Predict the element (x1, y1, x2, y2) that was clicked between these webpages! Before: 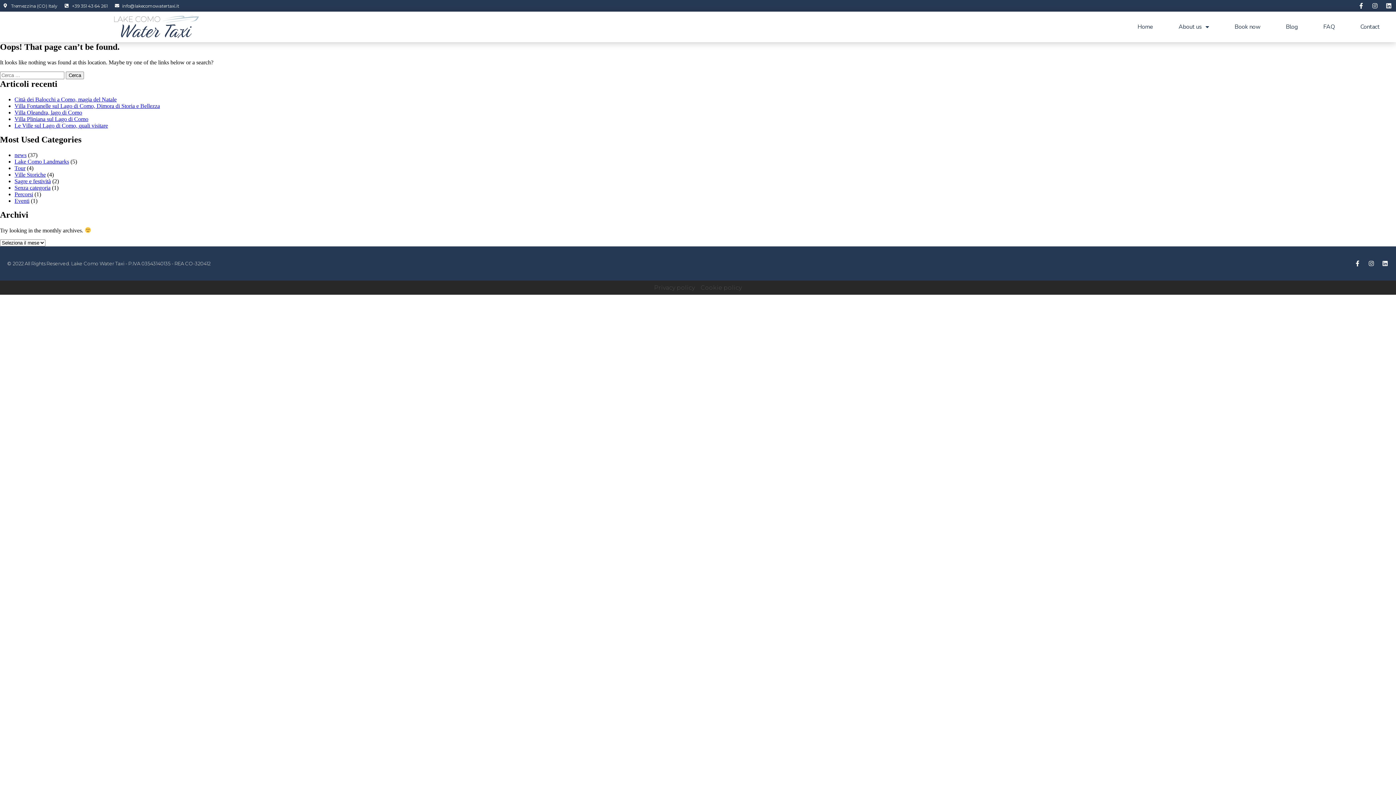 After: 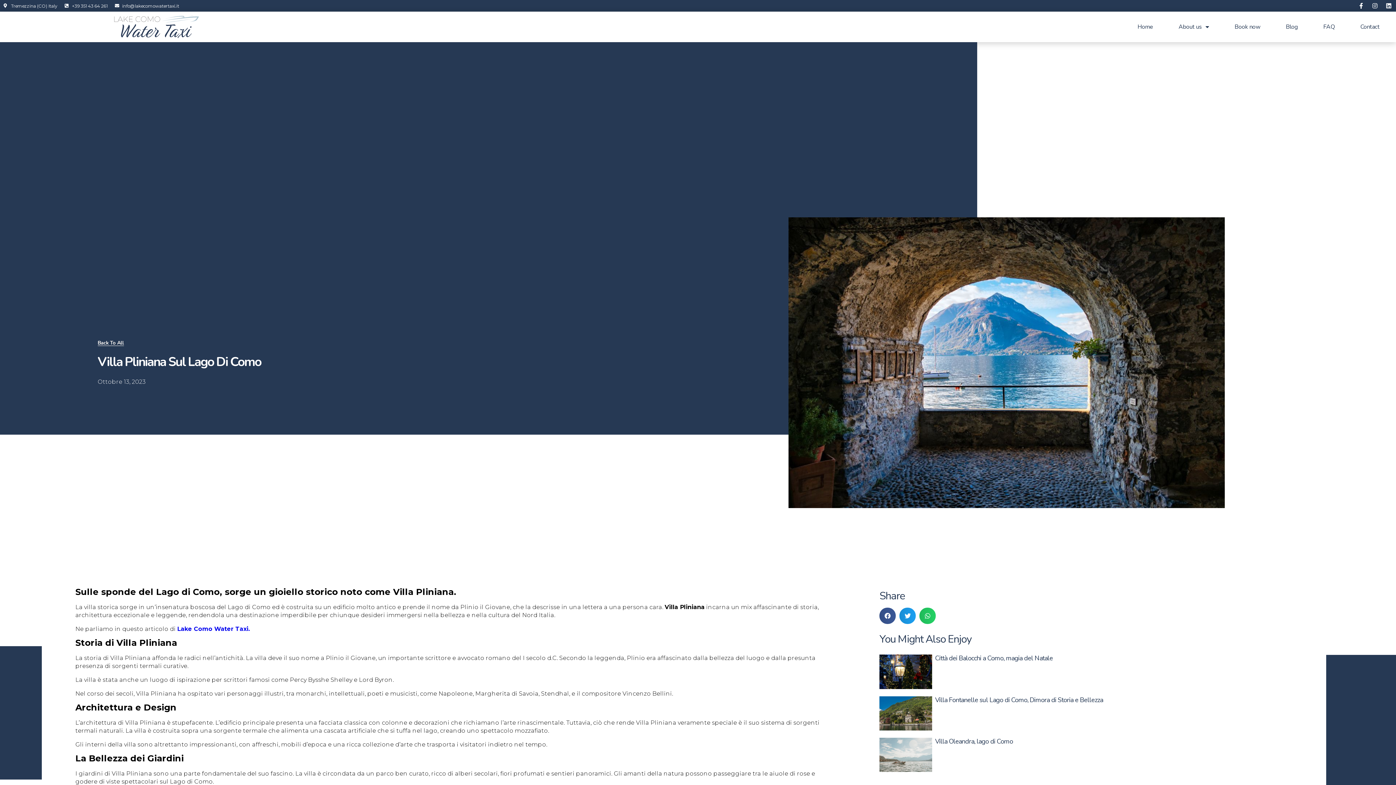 Action: label: Villa Pliniana sul Lago di Como bbox: (14, 115, 88, 122)